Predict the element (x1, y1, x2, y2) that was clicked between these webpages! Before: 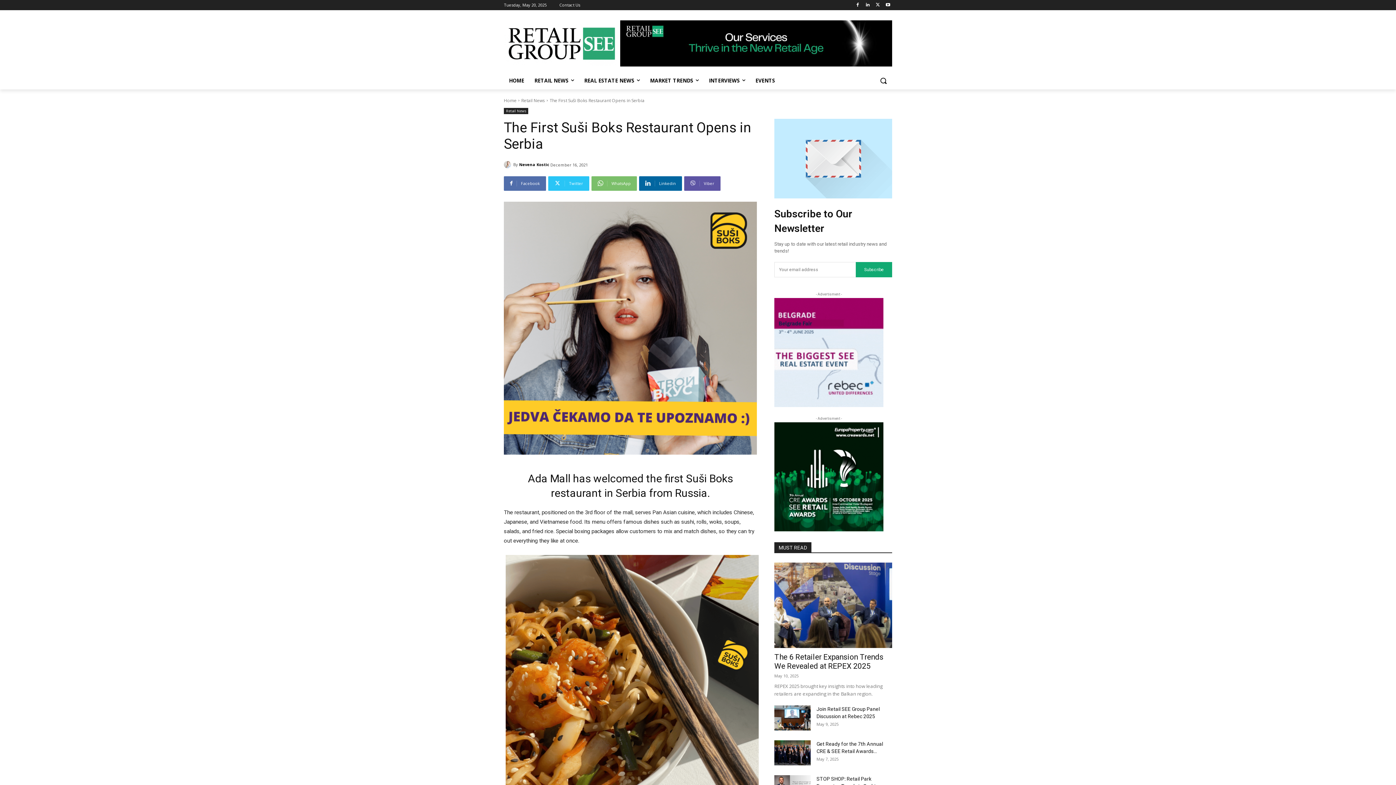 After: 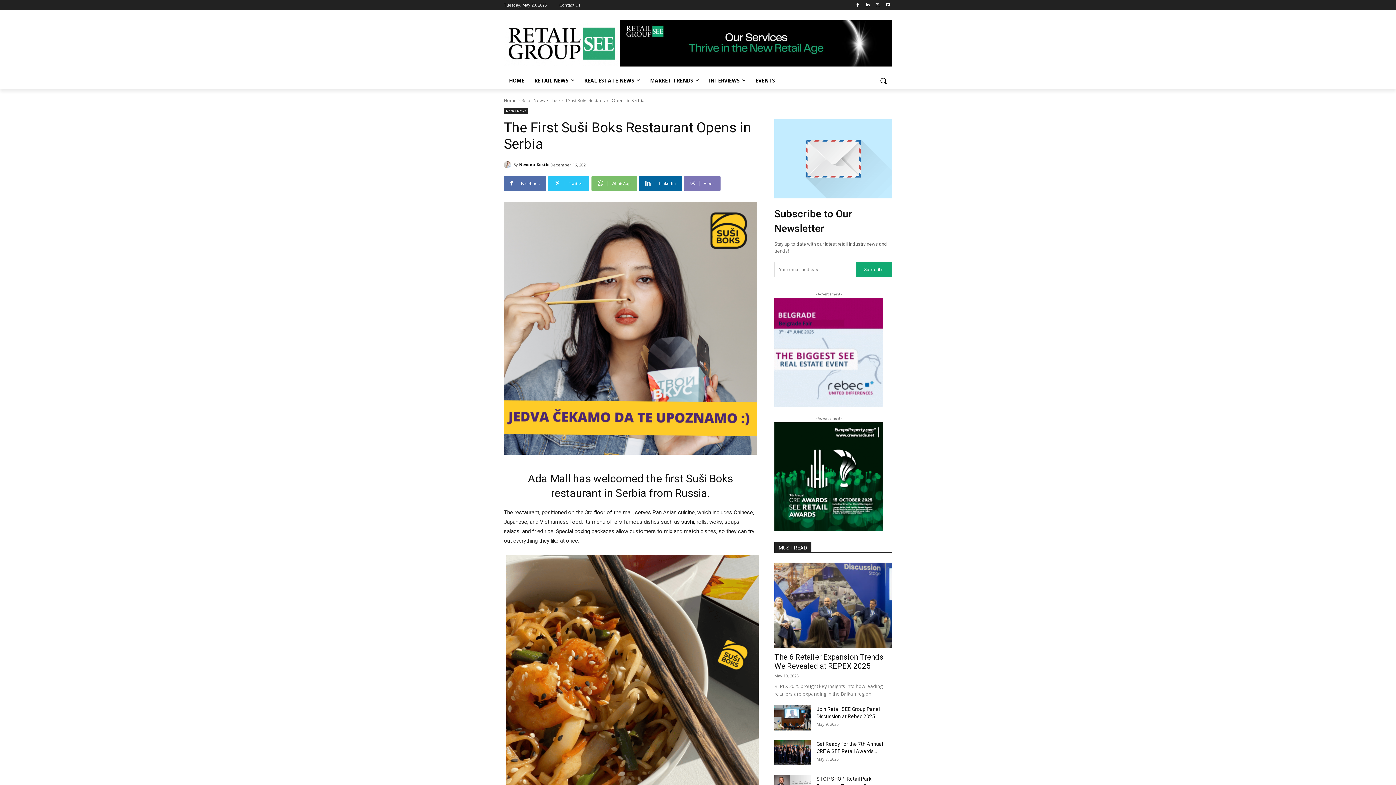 Action: bbox: (684, 176, 720, 190) label: Viber